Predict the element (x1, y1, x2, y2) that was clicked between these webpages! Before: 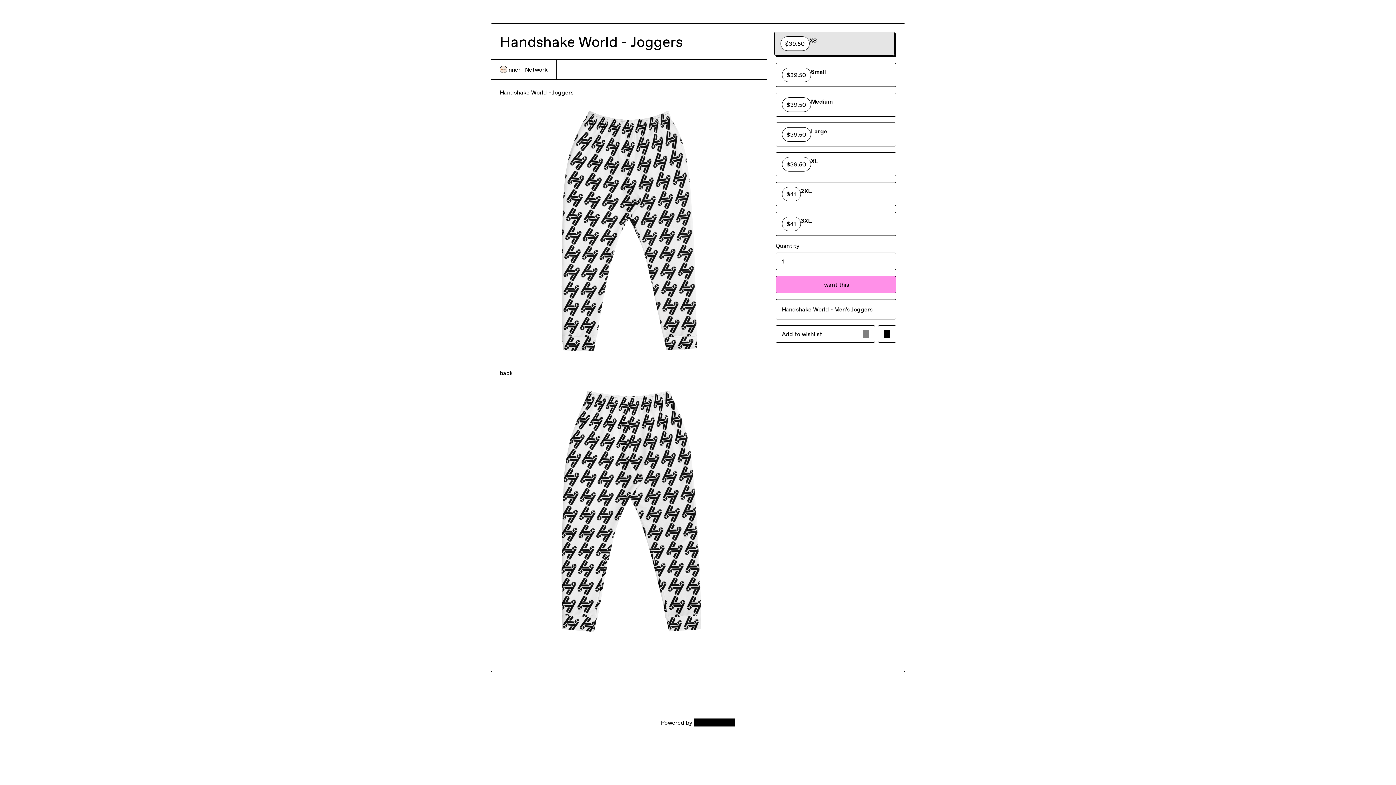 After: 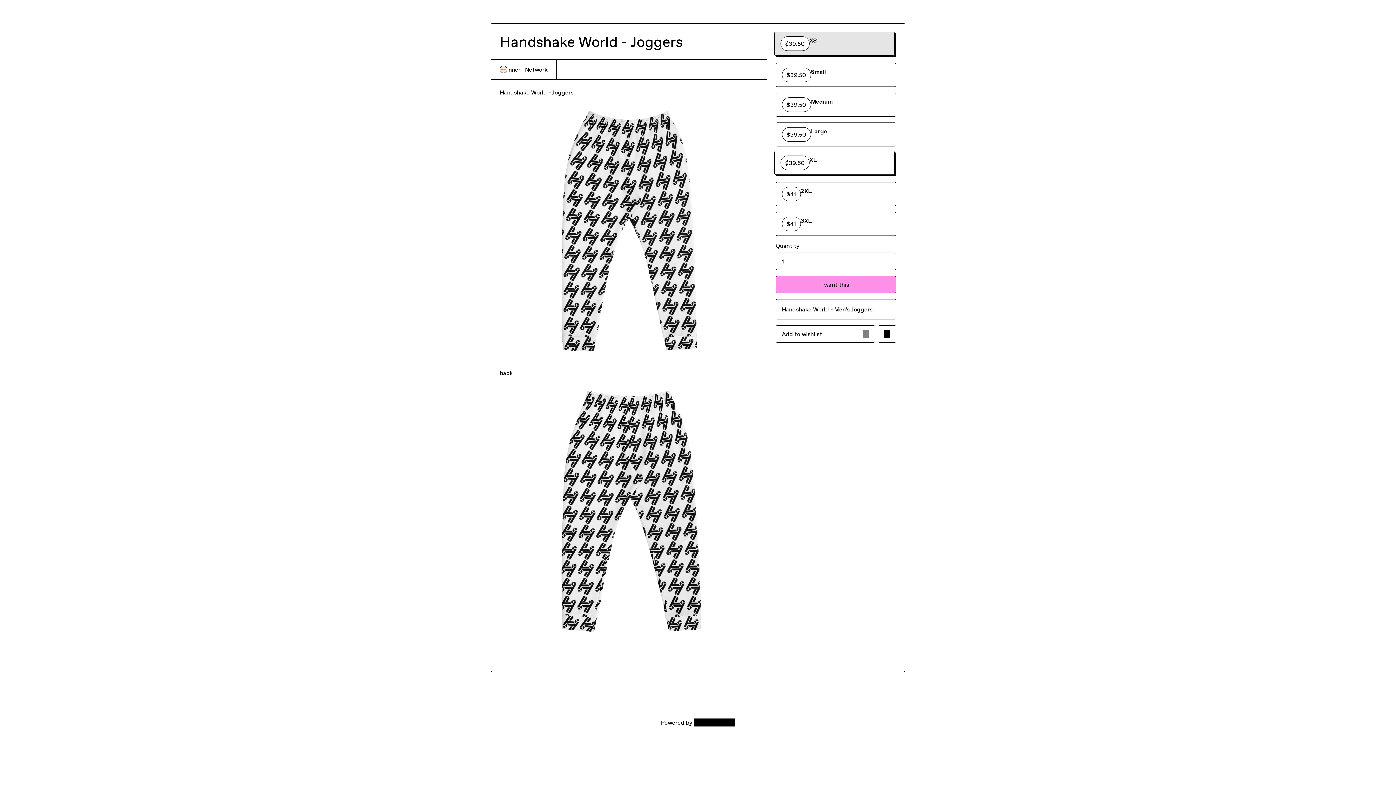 Action: bbox: (775, 152, 896, 176) label: XL